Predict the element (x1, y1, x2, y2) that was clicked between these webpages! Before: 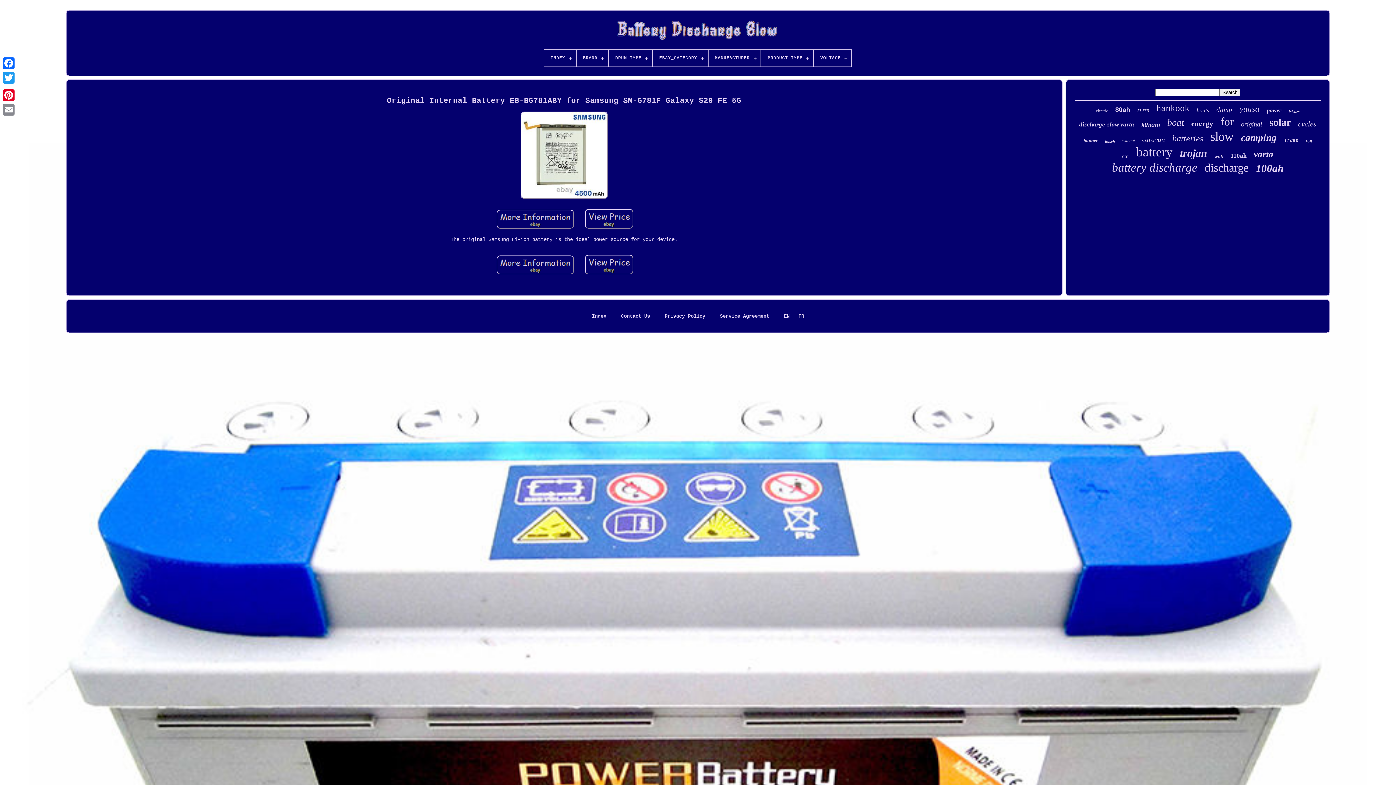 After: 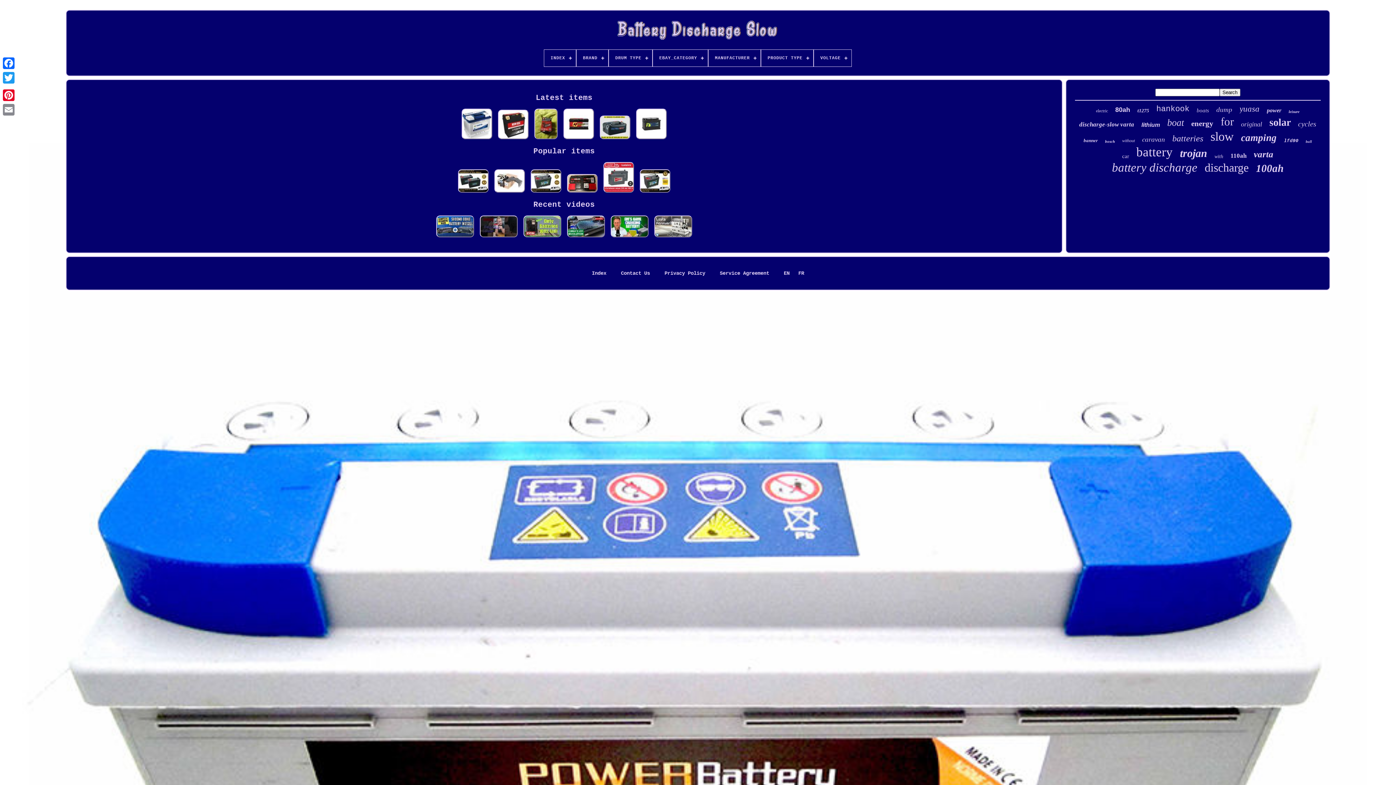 Action: label: EN bbox: (783, 313, 789, 319)